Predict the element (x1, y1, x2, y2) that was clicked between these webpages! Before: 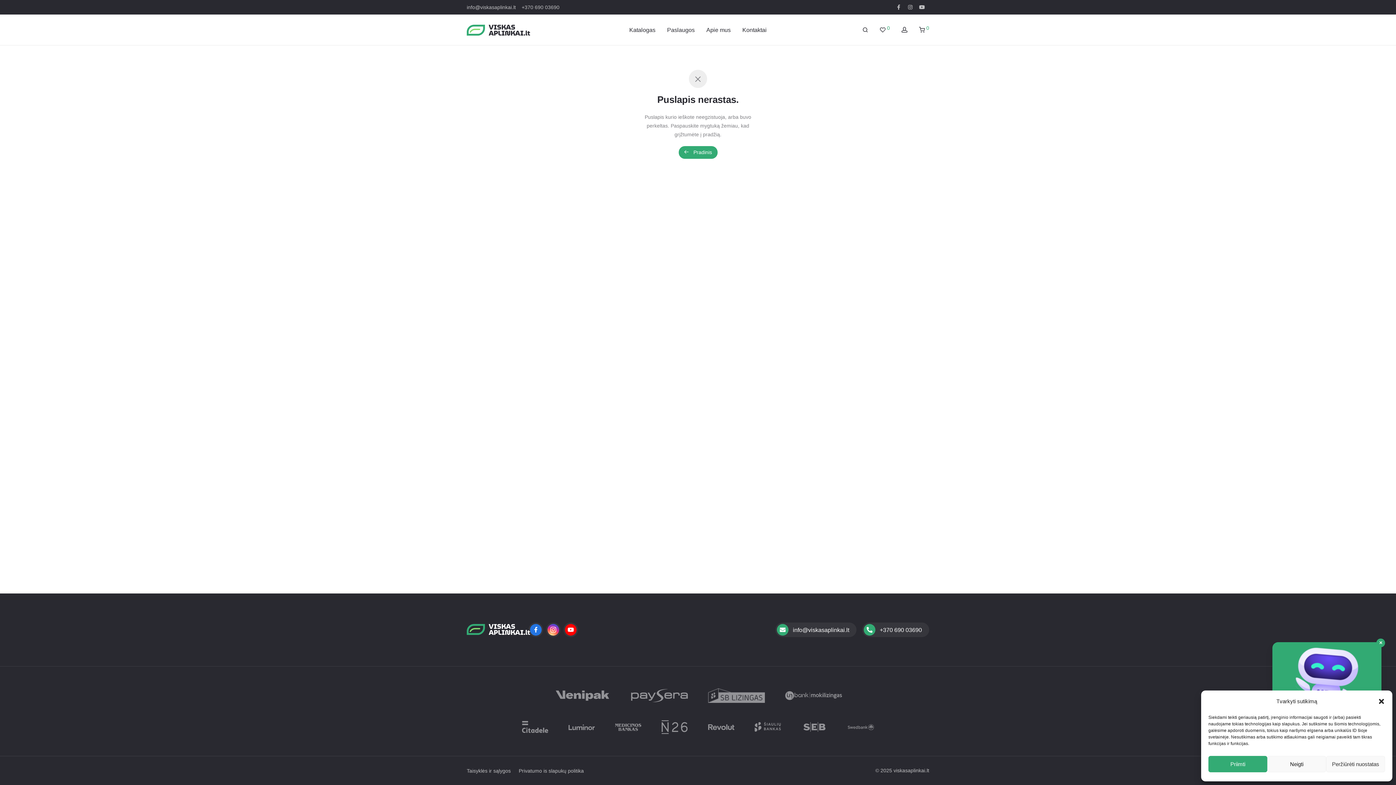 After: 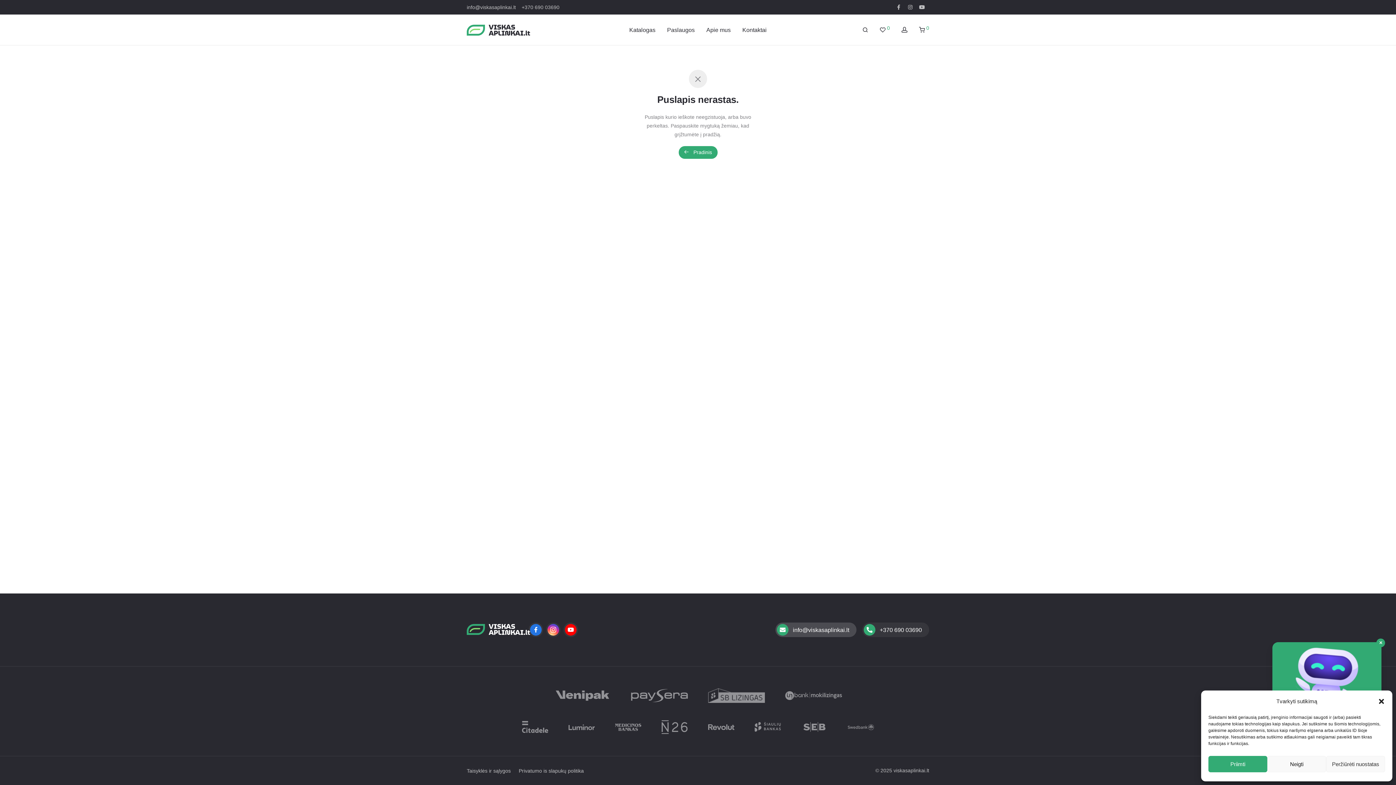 Action: bbox: (775, 622, 856, 637) label: info@viskasaplinkai.lt